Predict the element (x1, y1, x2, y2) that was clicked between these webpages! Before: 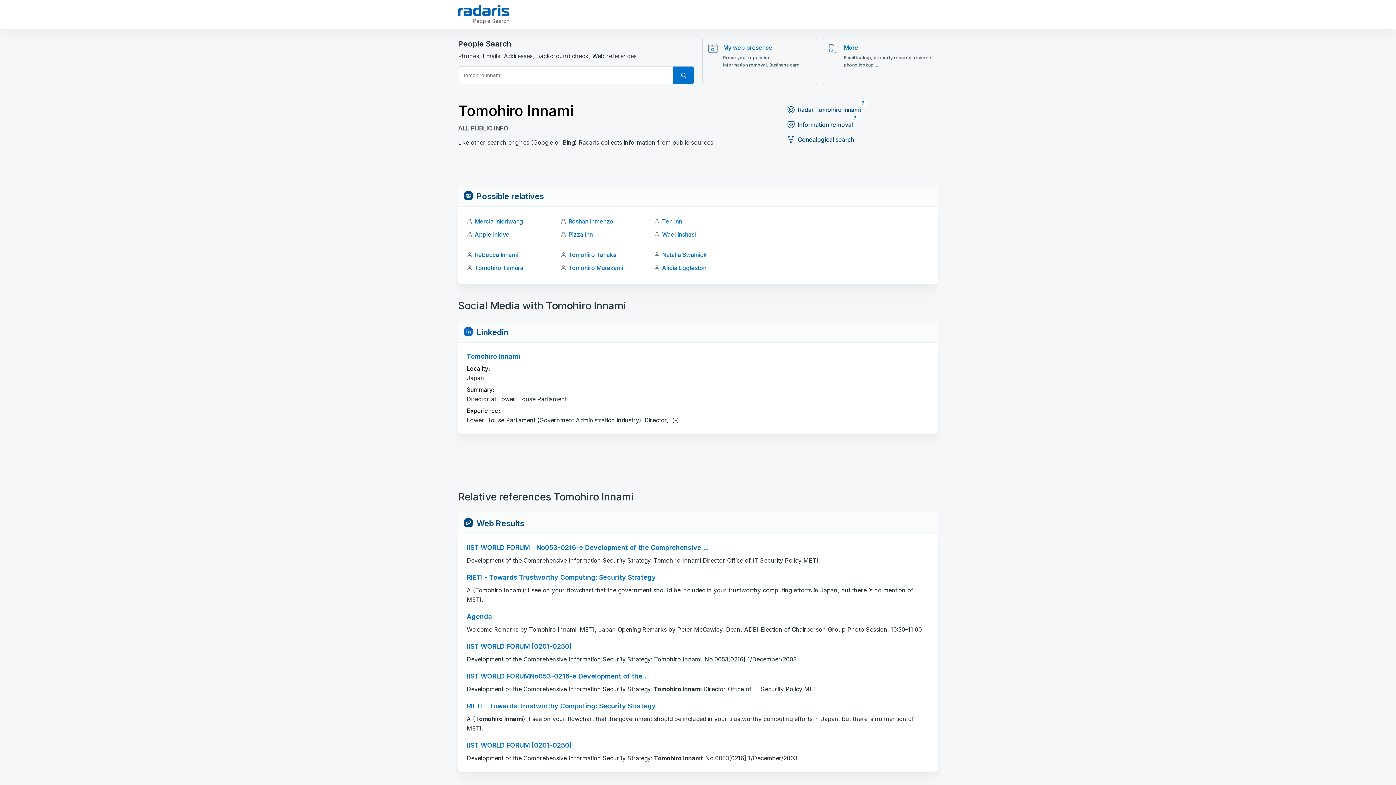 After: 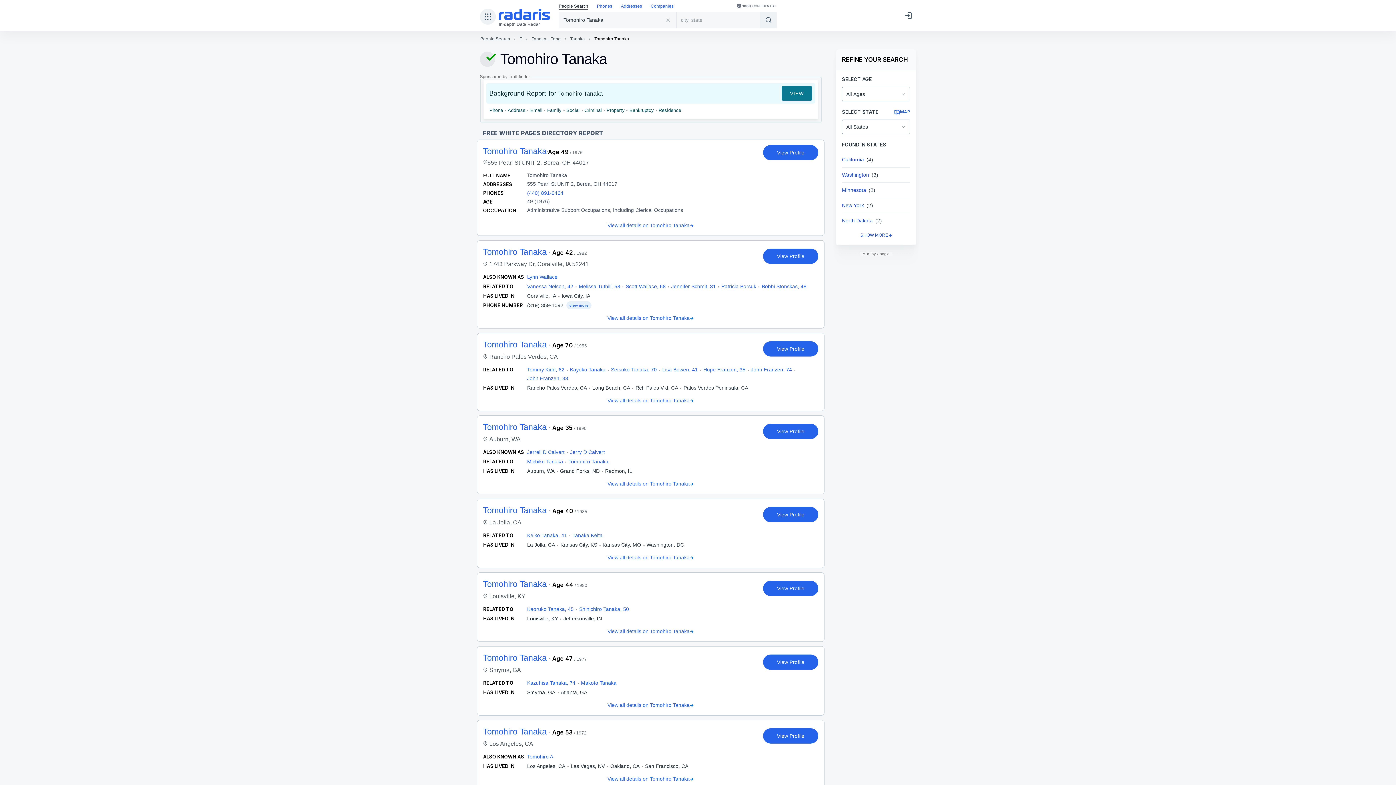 Action: bbox: (568, 251, 616, 258) label: Tomohiro Tanaka